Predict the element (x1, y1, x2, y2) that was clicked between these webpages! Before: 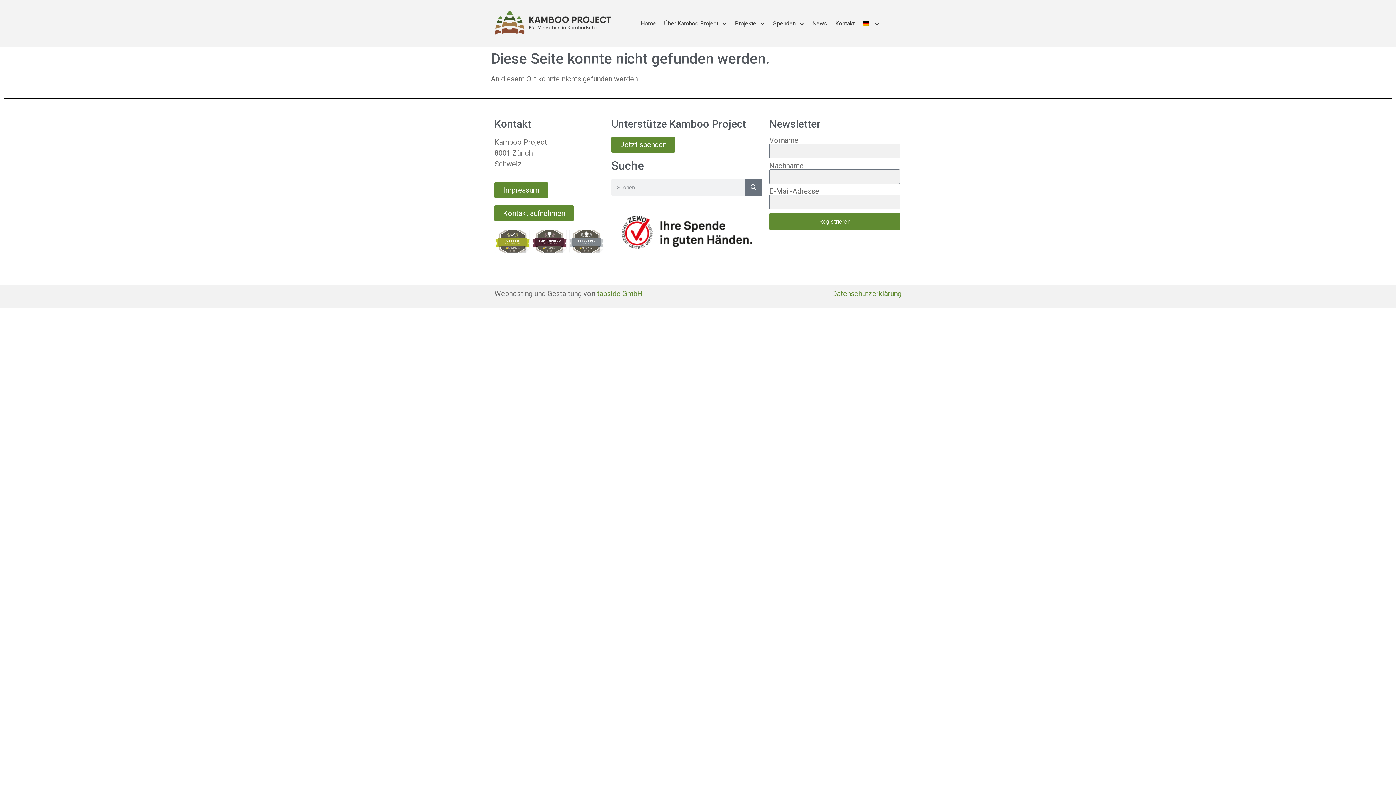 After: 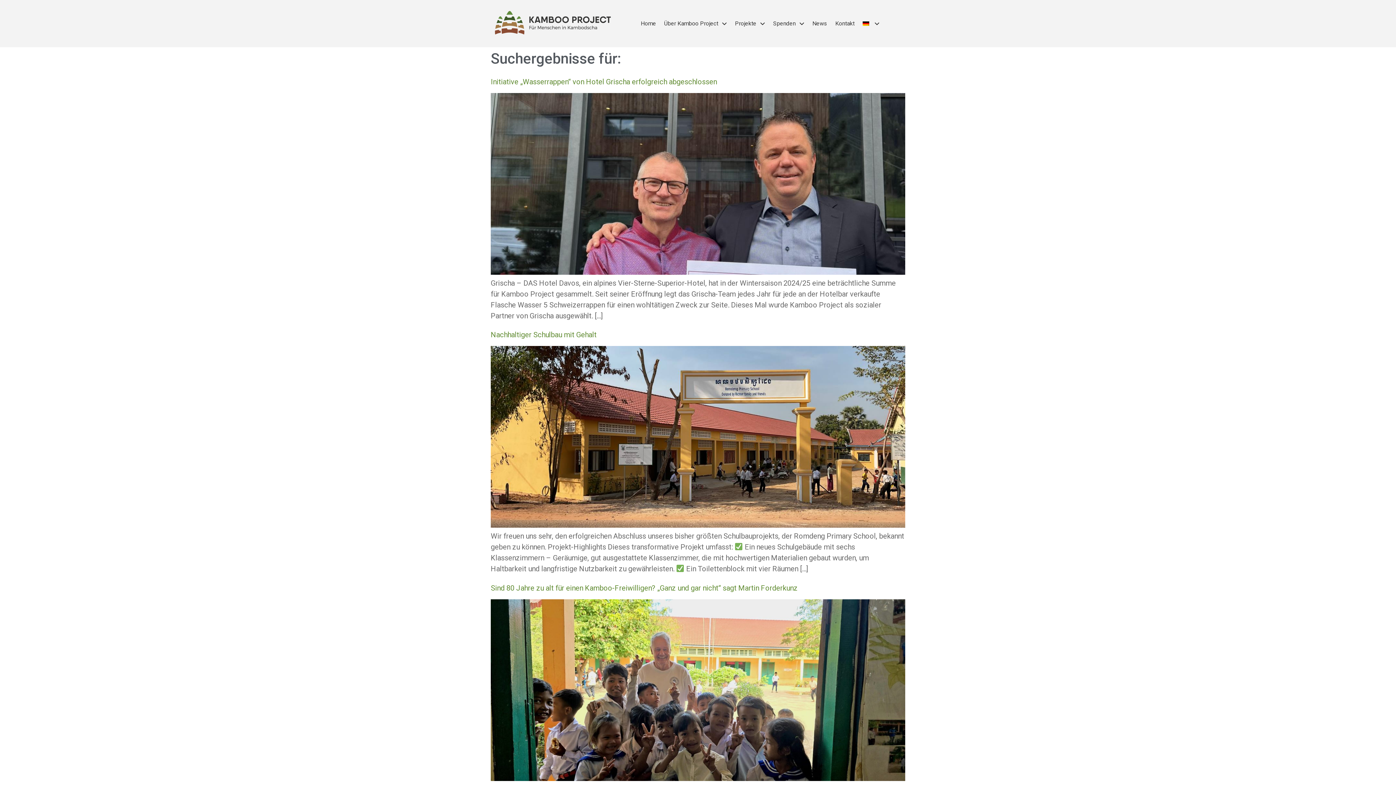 Action: label: Suche bbox: (745, 179, 762, 196)